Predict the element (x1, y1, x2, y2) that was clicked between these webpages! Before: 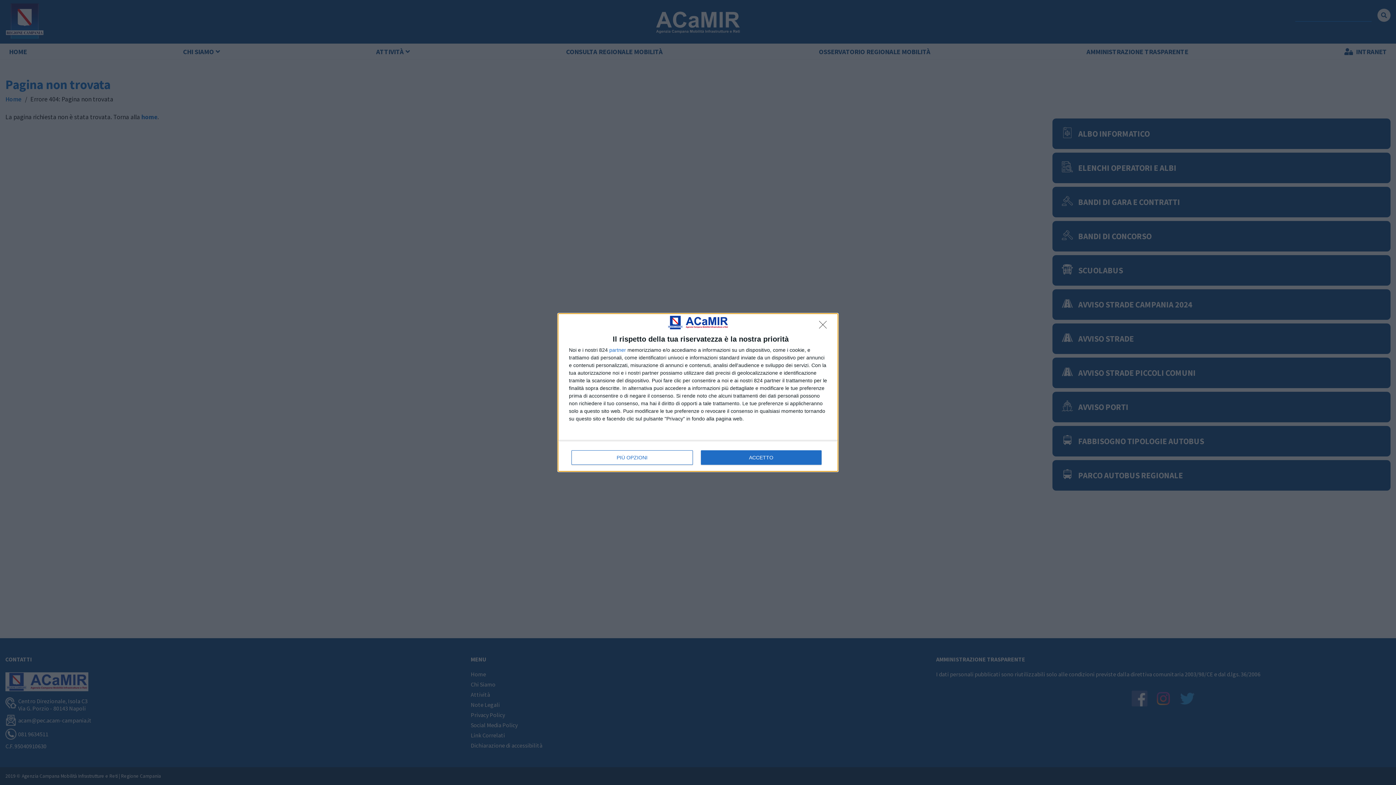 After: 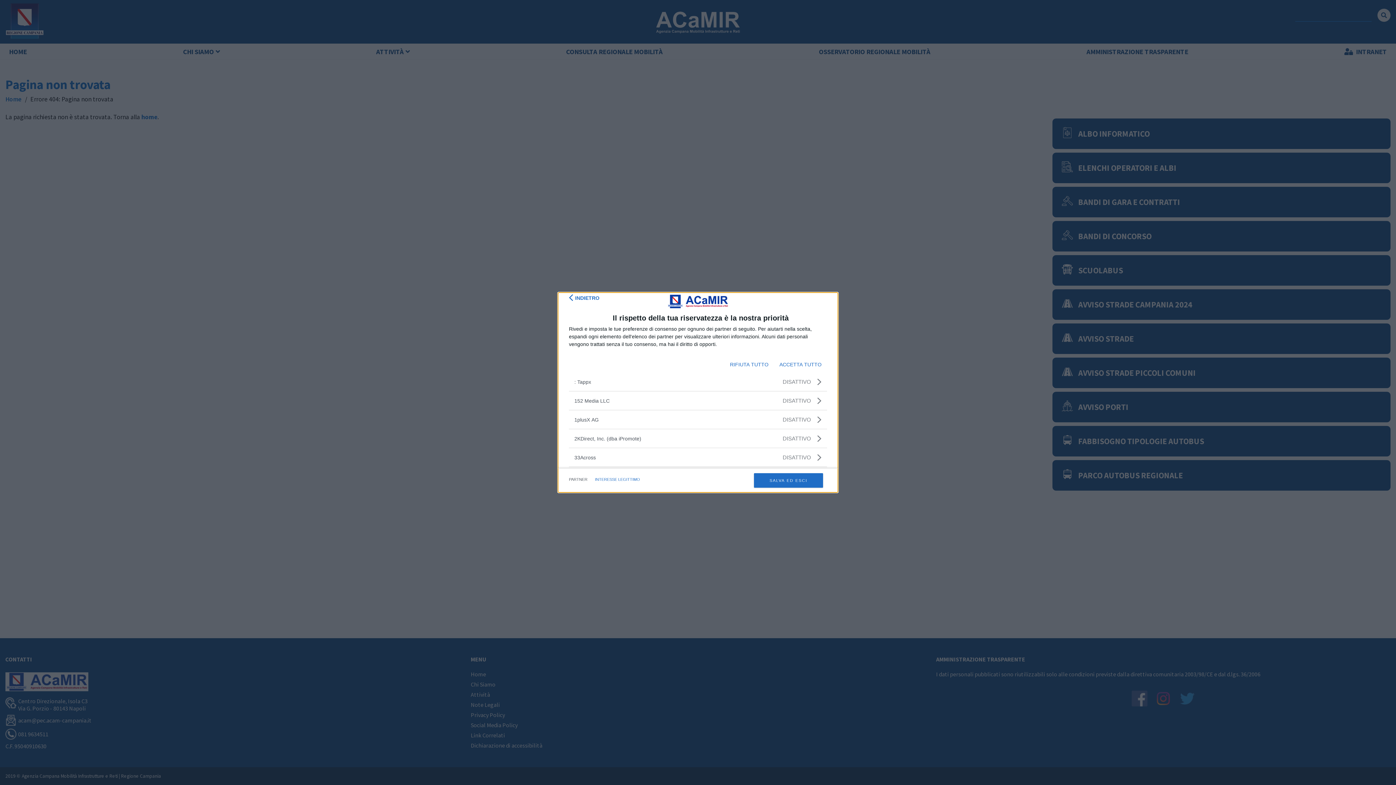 Action: bbox: (609, 347, 626, 352) label: partner